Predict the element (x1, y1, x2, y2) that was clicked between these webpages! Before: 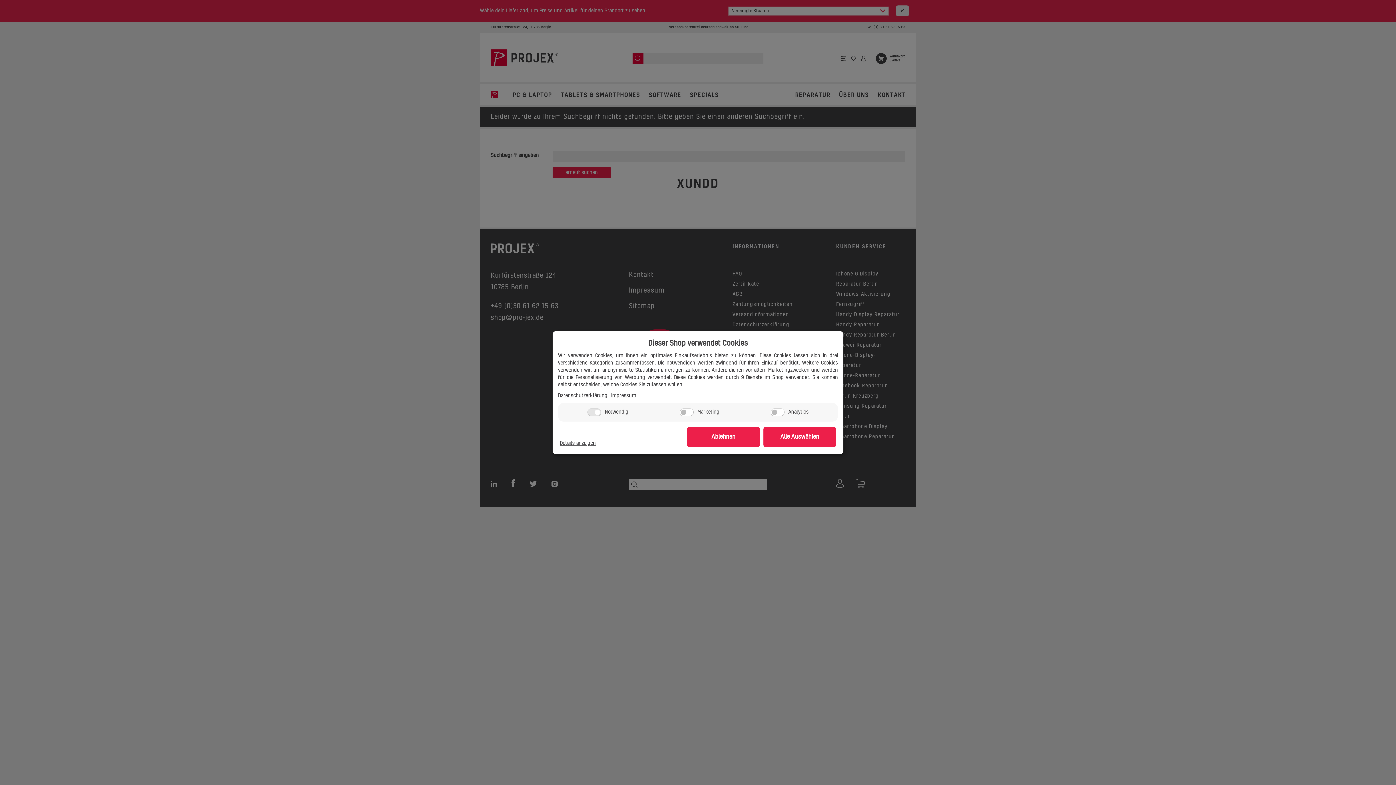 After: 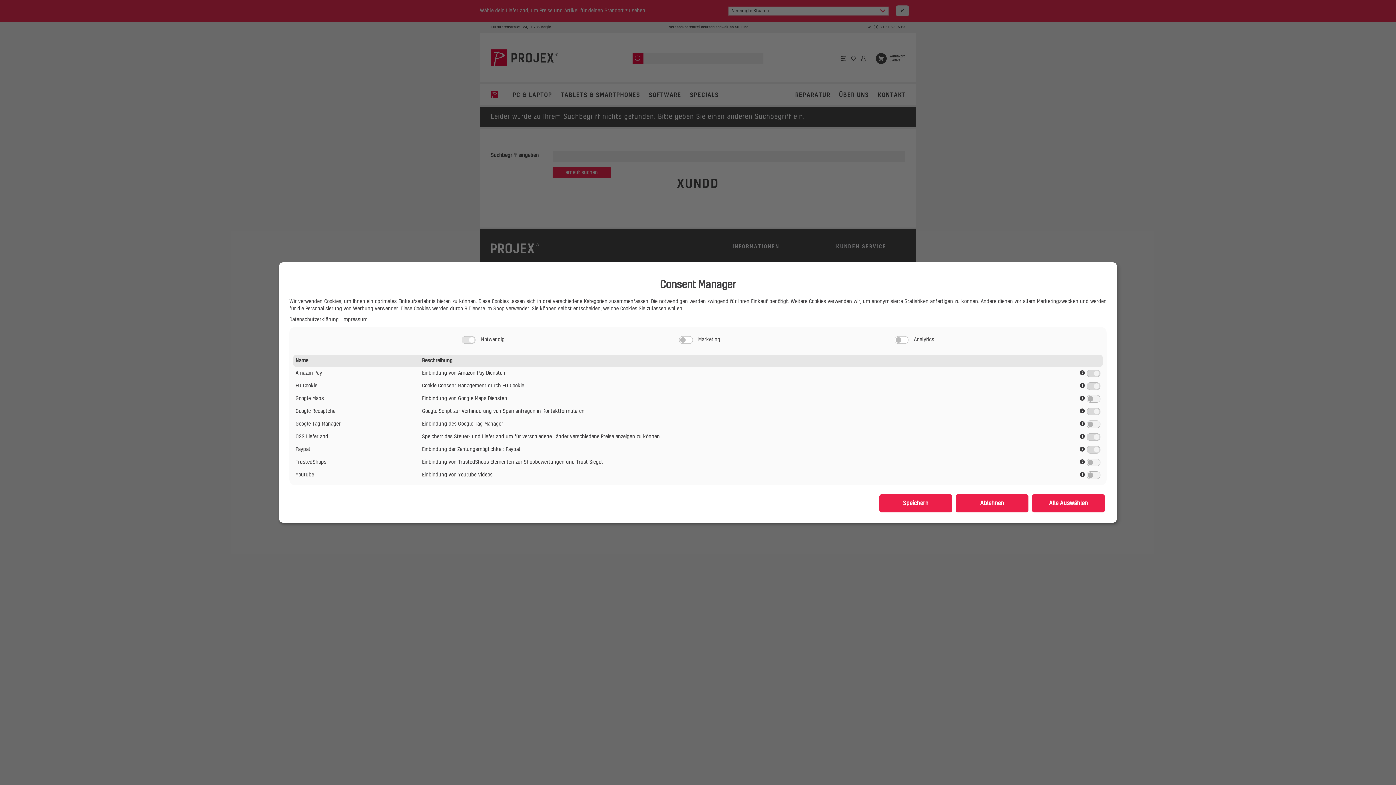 Action: bbox: (560, 439, 596, 447) label: Details anzeigen